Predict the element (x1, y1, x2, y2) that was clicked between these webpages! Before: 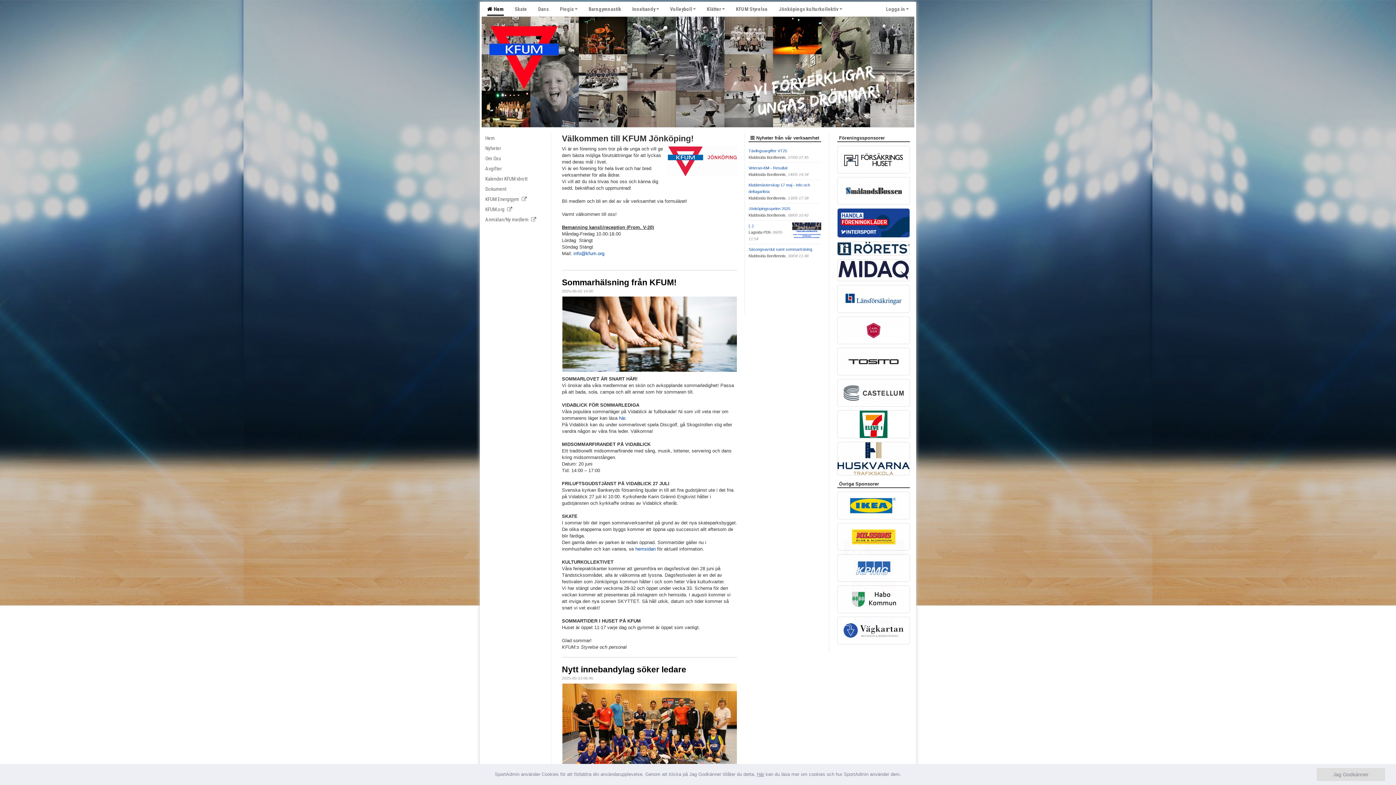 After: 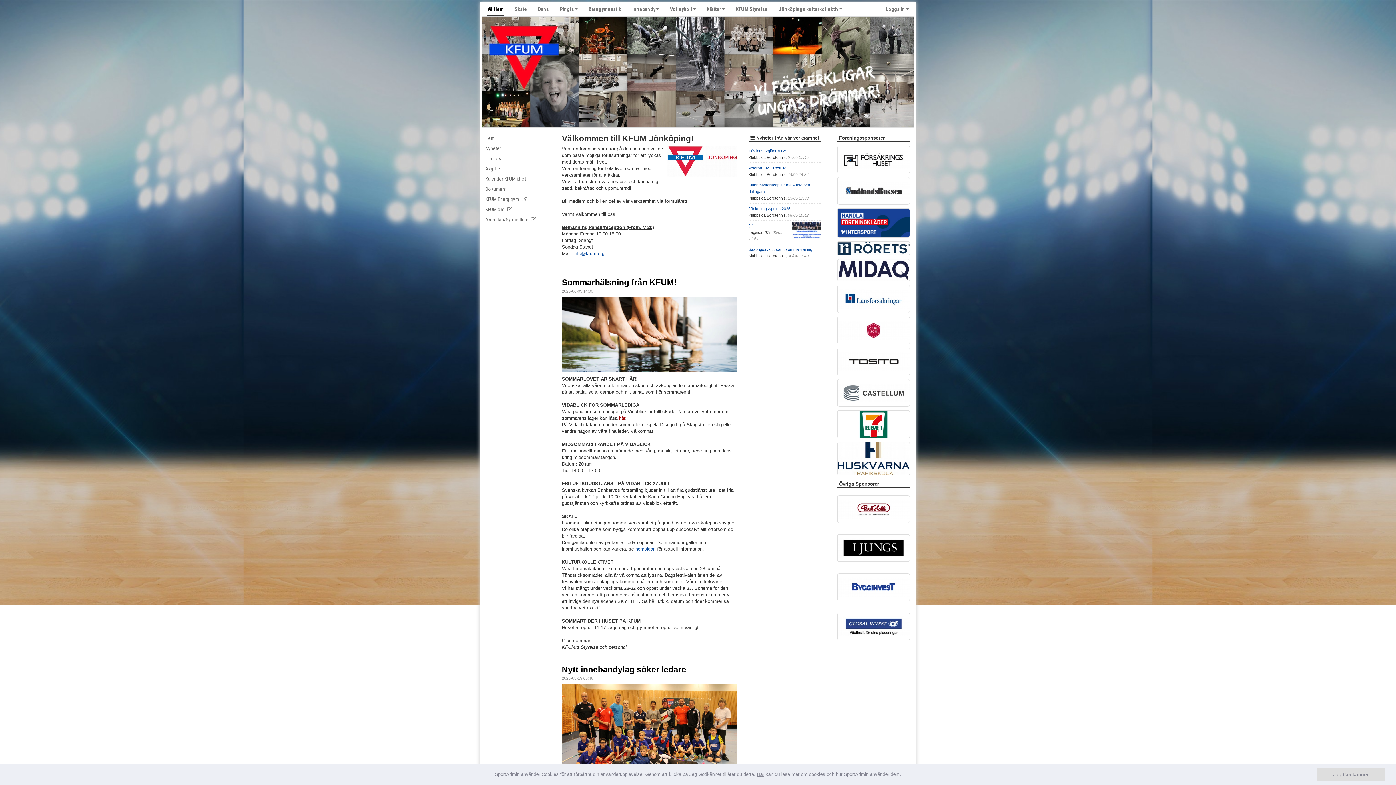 Action: label: här bbox: (619, 415, 625, 421)